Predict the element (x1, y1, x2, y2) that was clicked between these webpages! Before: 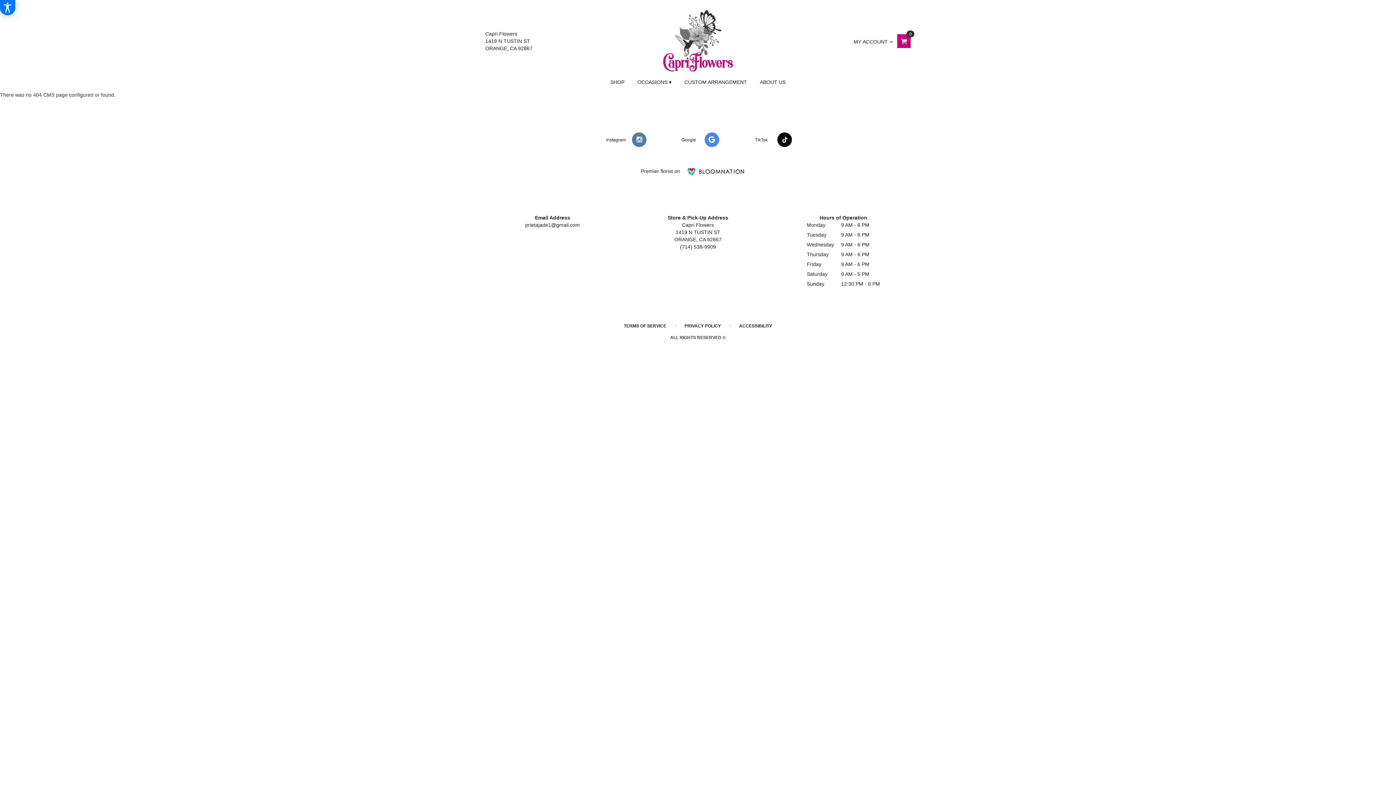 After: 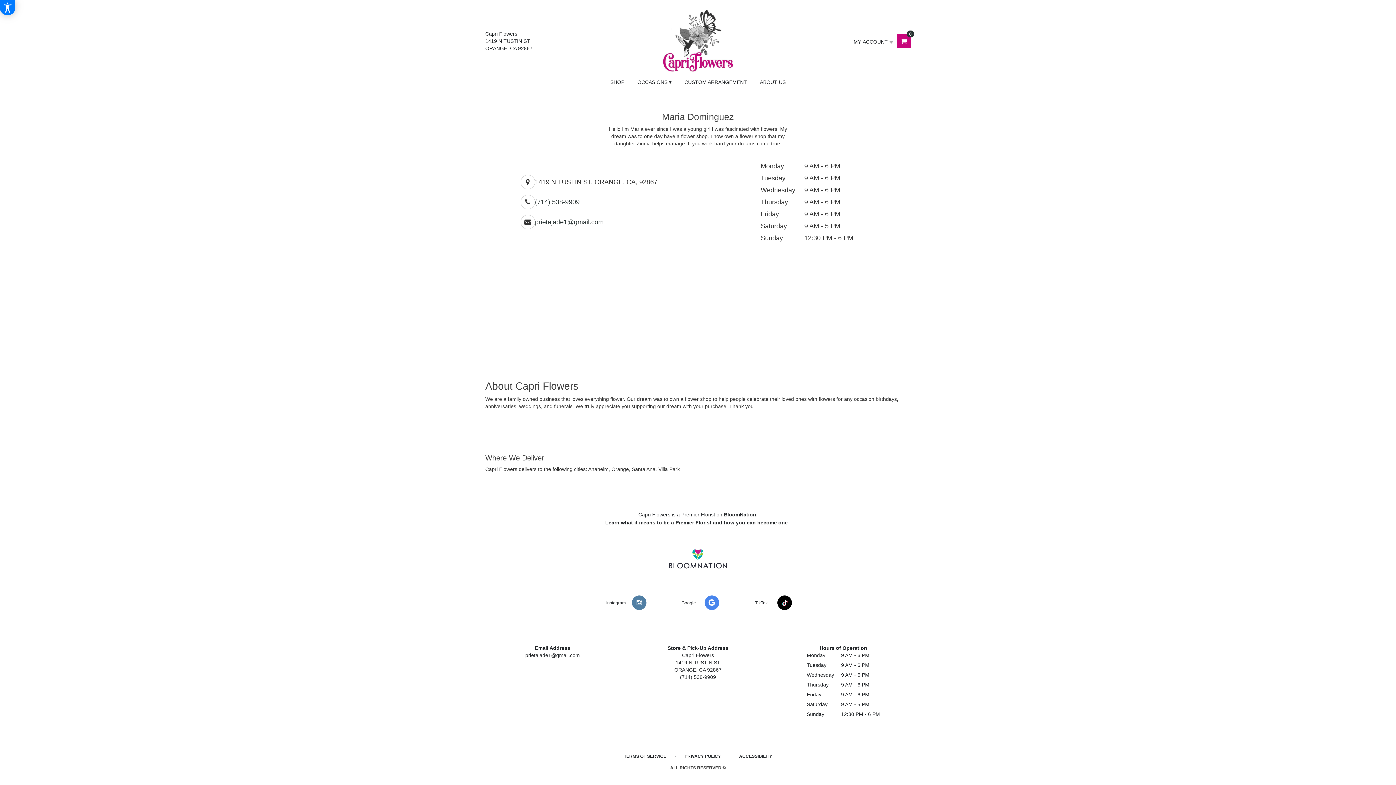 Action: bbox: (754, 73, 791, 91) label: ABOUT US